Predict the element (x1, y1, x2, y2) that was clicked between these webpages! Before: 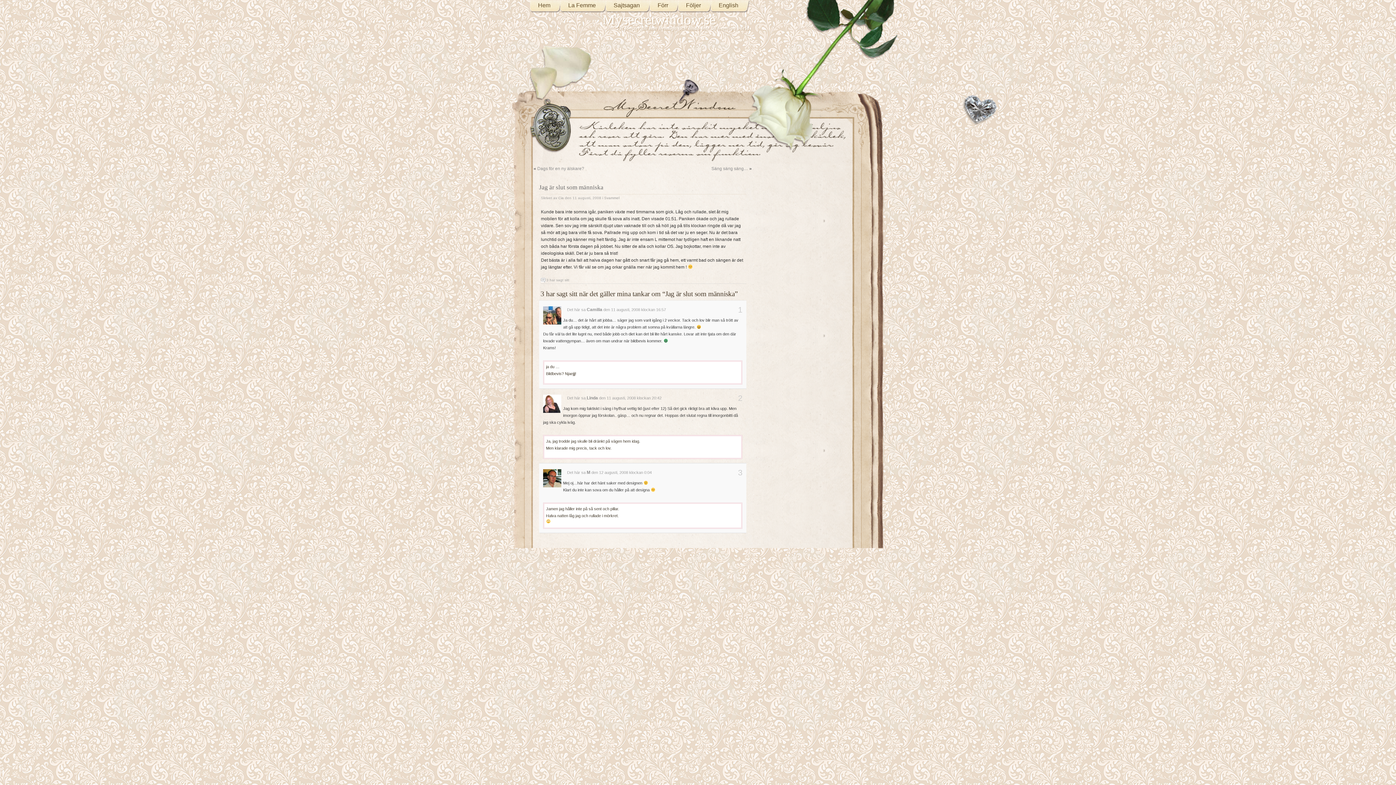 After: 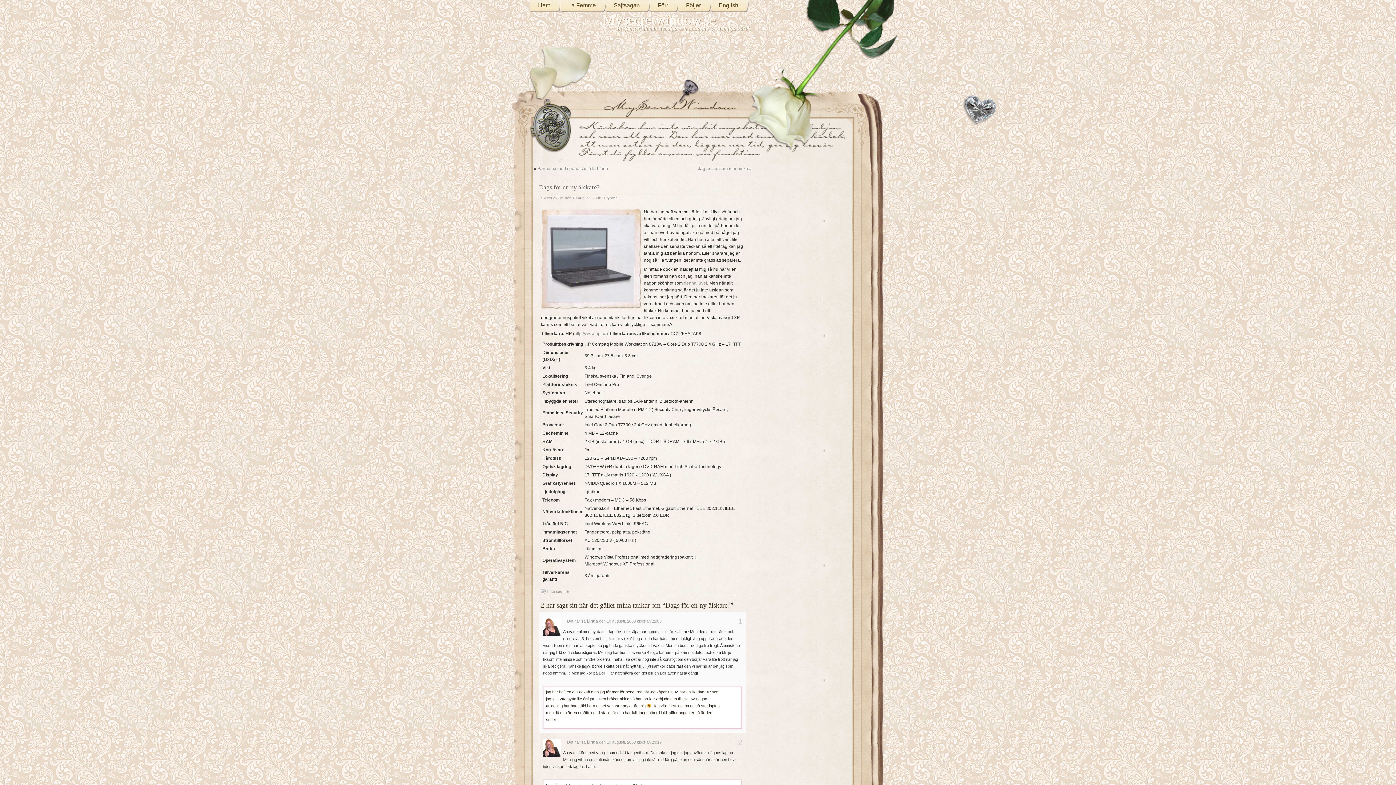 Action: label: Dags för en ny älskare? bbox: (537, 166, 584, 171)